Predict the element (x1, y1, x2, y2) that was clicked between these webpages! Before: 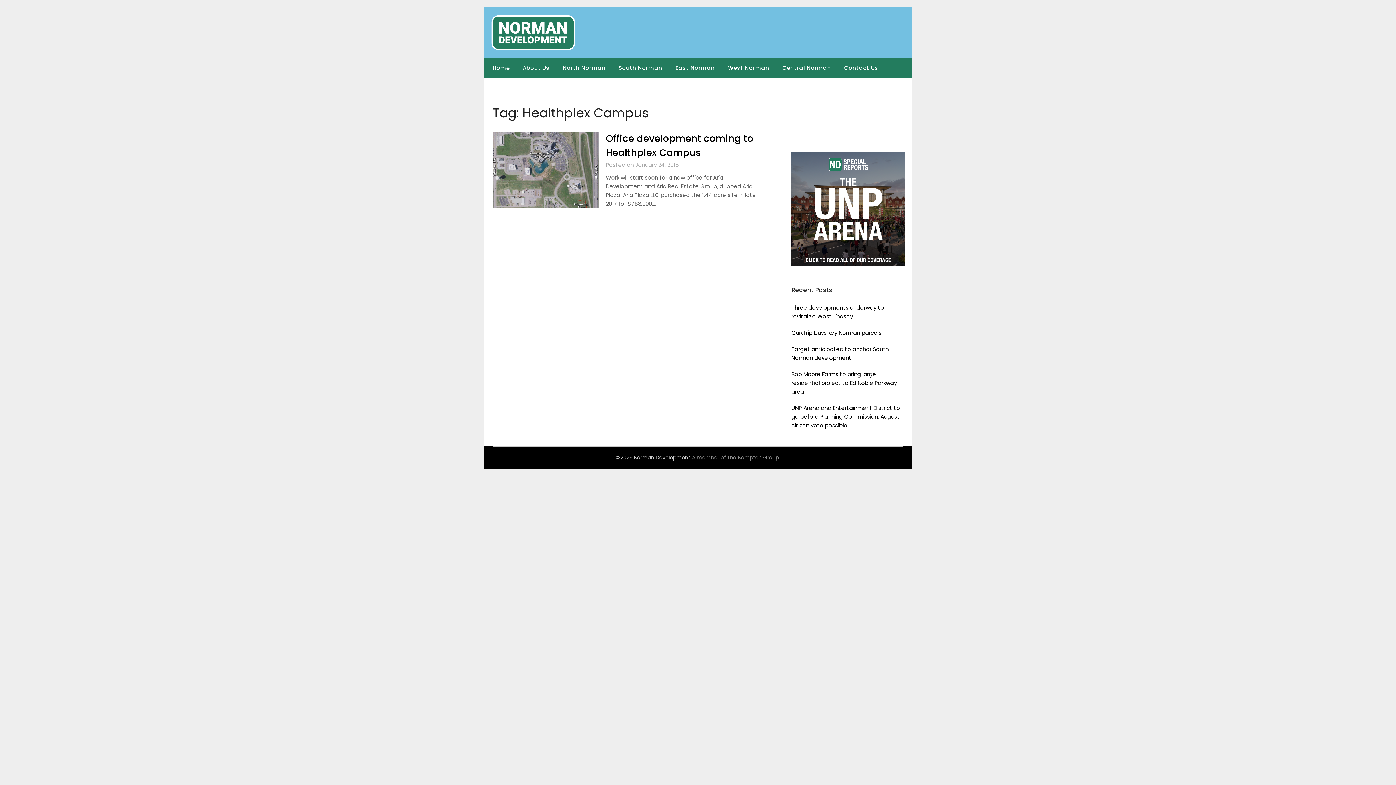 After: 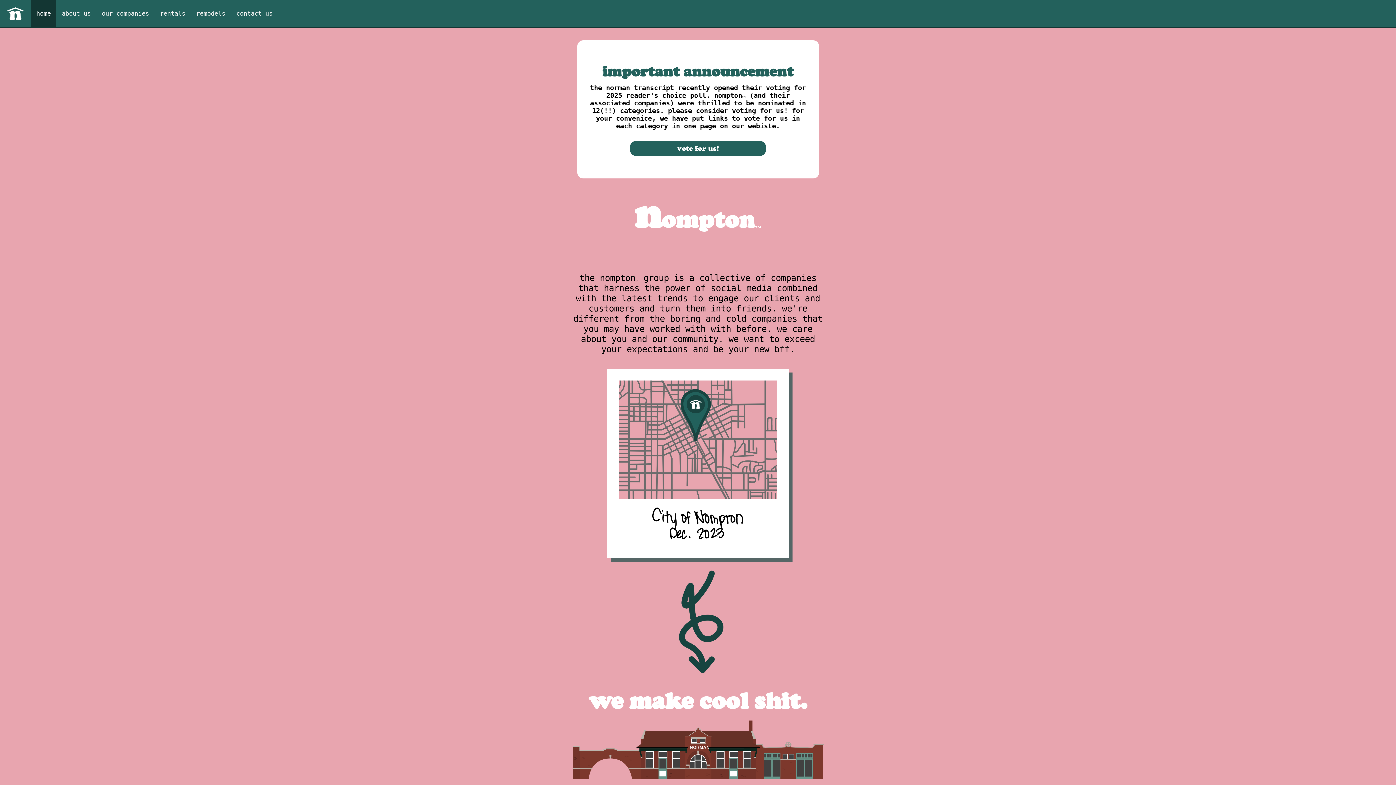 Action: label: Nompton Group bbox: (738, 454, 779, 461)